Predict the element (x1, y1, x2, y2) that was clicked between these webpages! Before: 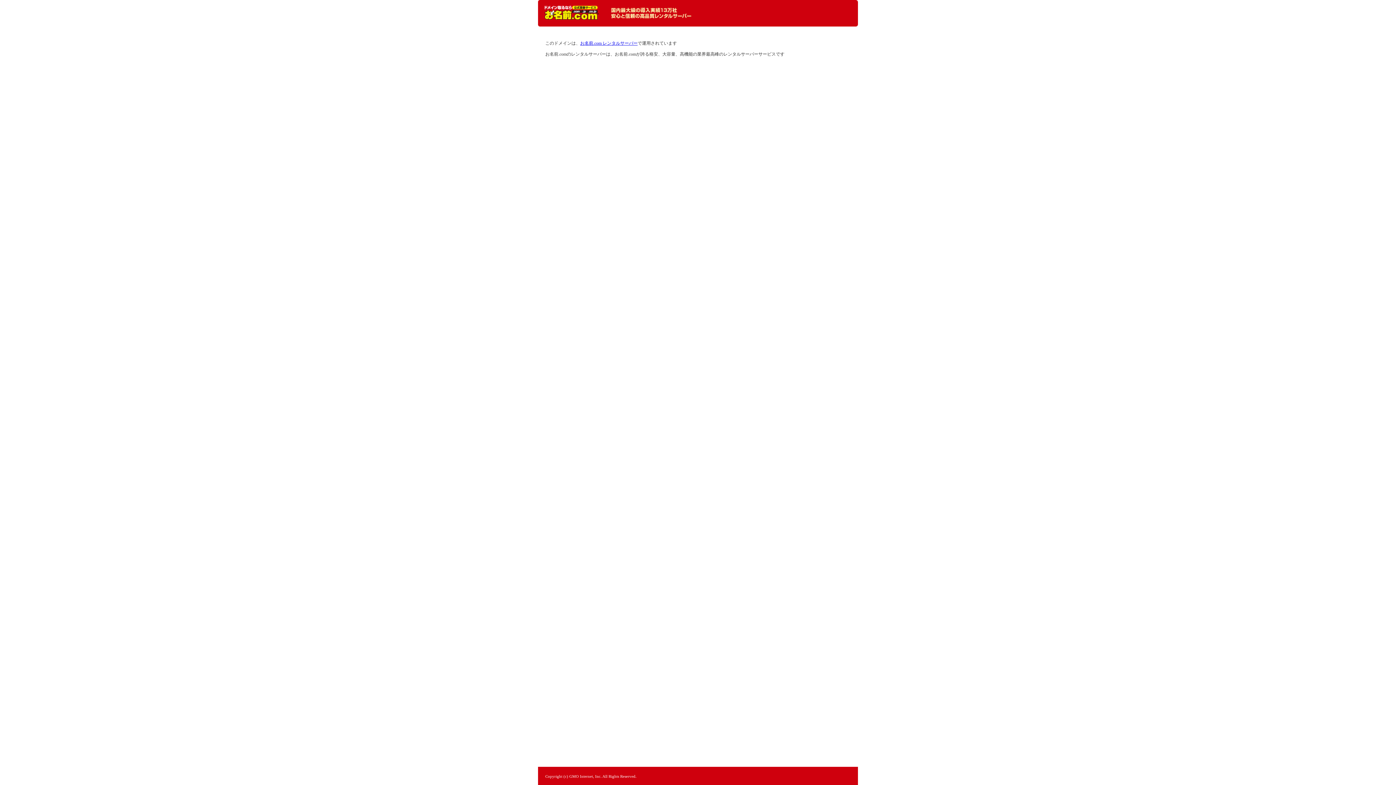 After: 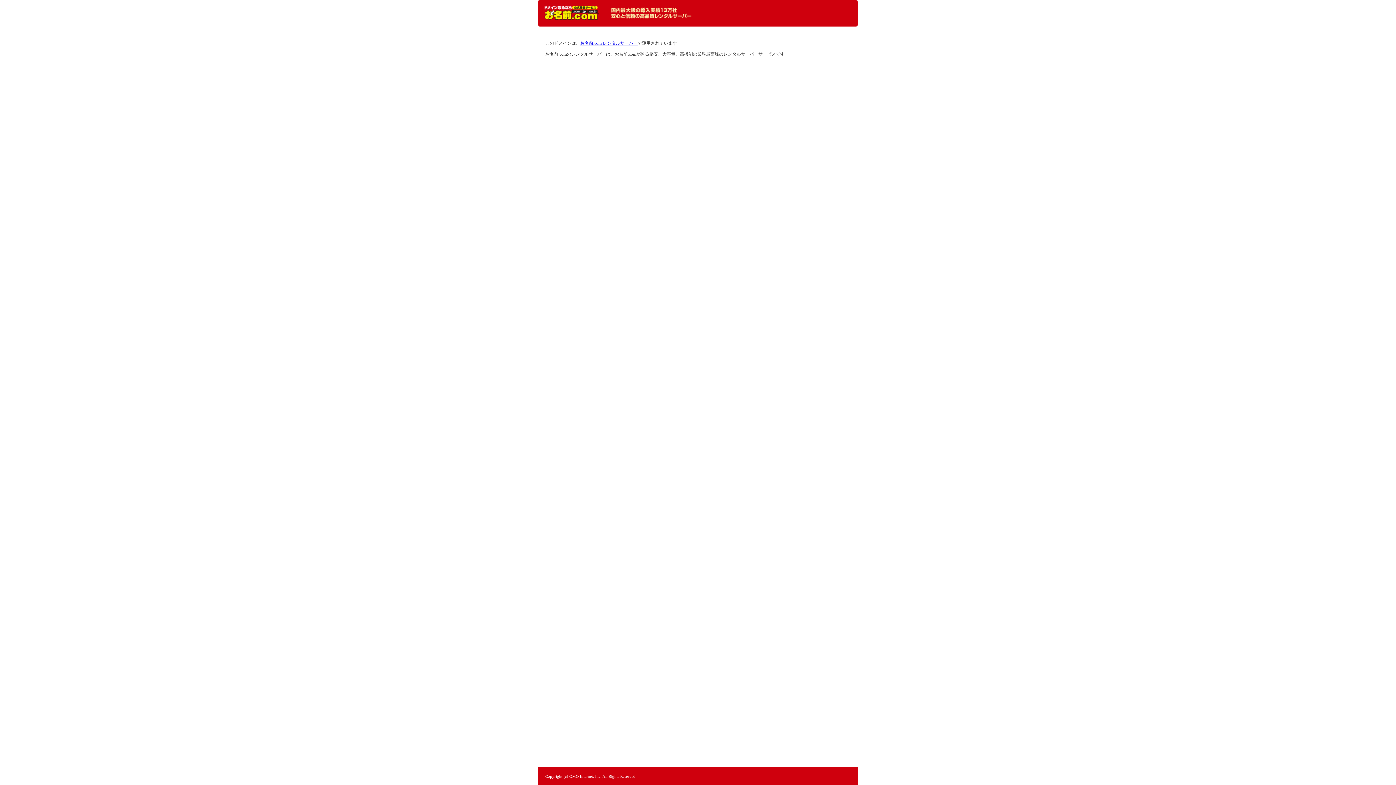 Action: bbox: (544, 5, 598, 20) label: レンタルサーバーなら お名前.com レンタルサーバー